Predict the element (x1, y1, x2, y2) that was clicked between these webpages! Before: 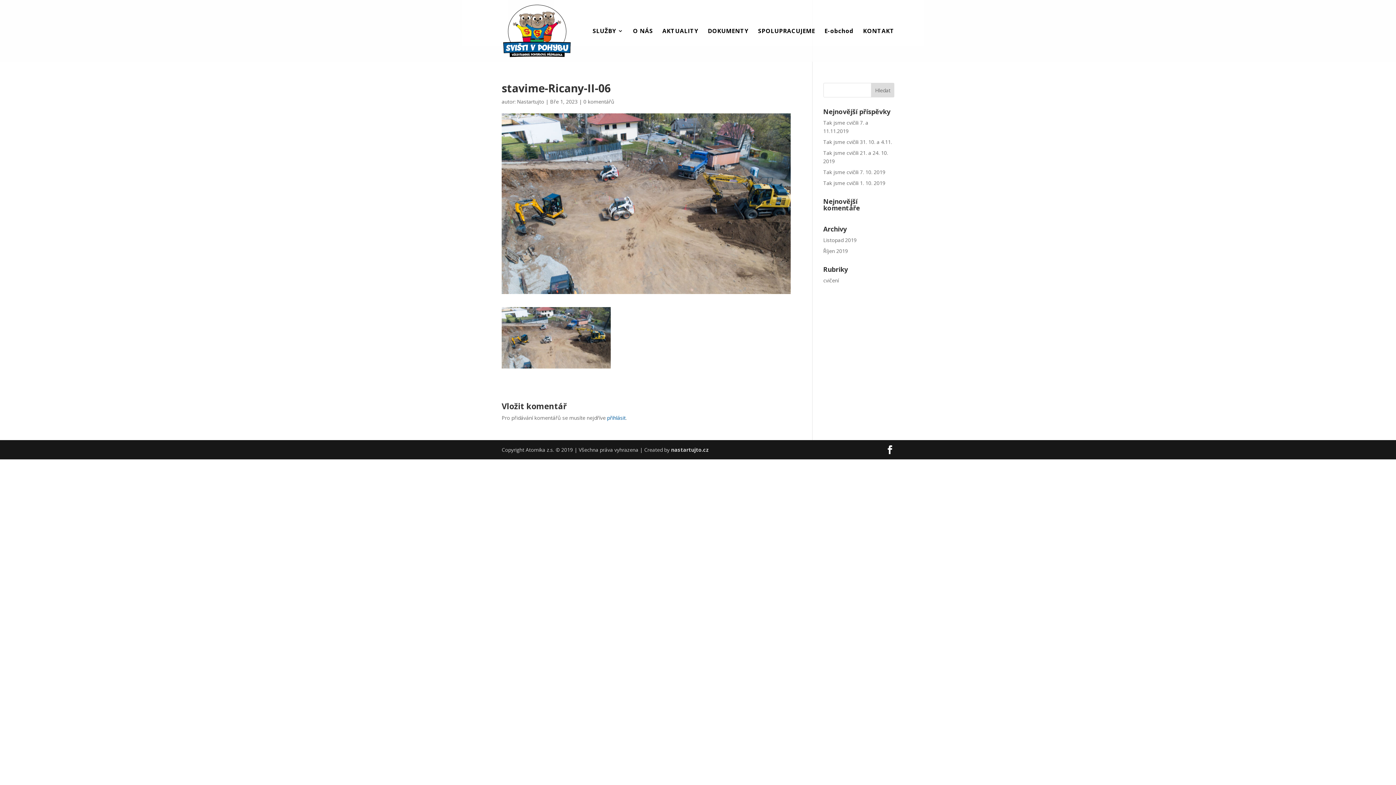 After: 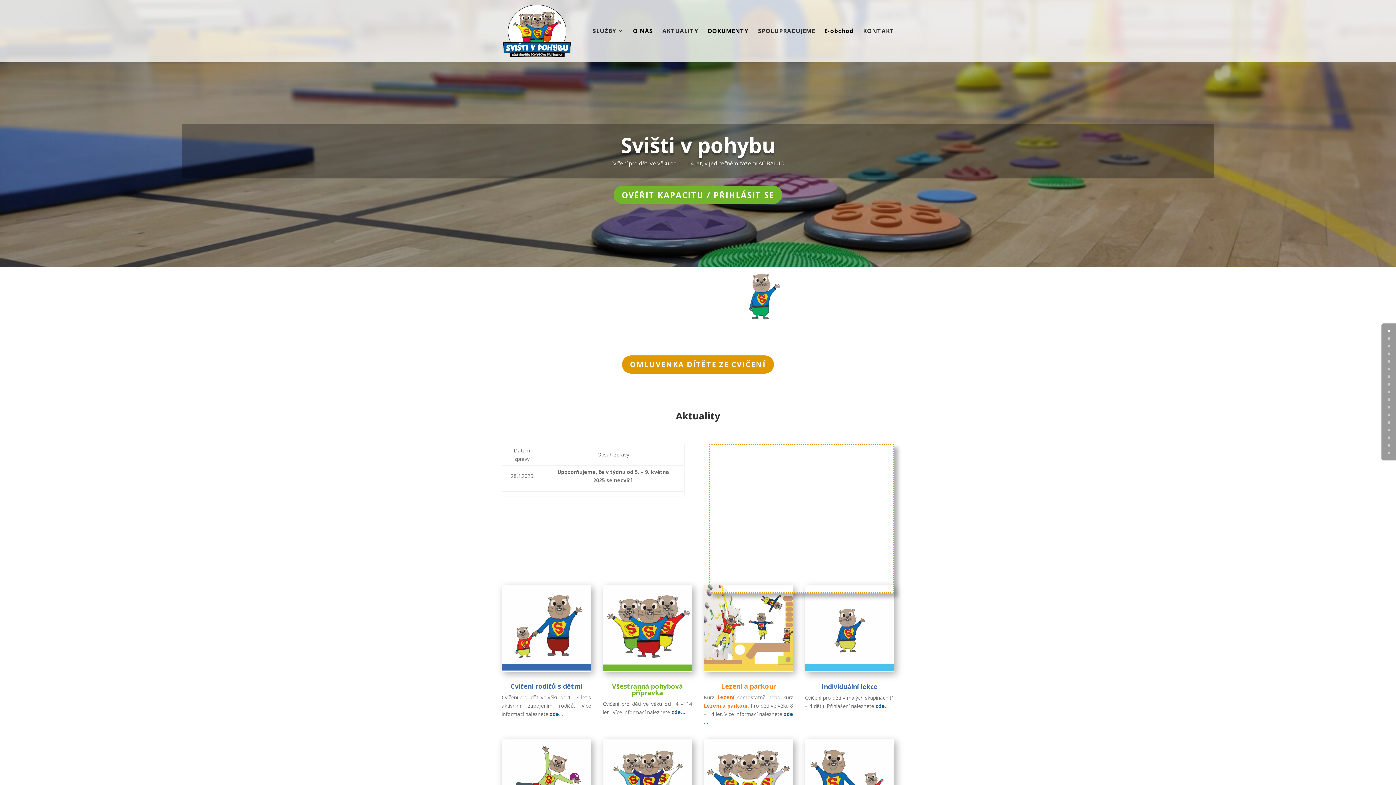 Action: bbox: (503, 26, 571, 33)